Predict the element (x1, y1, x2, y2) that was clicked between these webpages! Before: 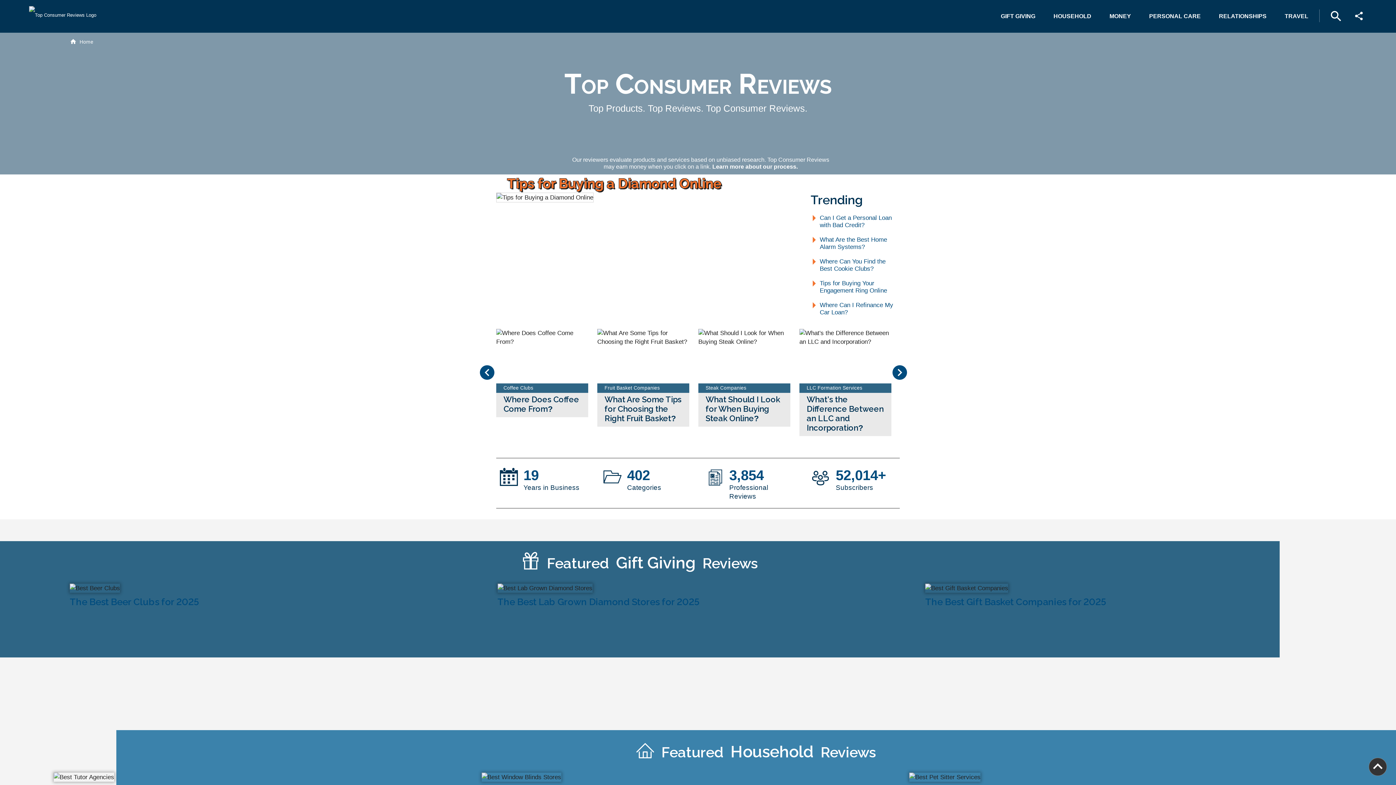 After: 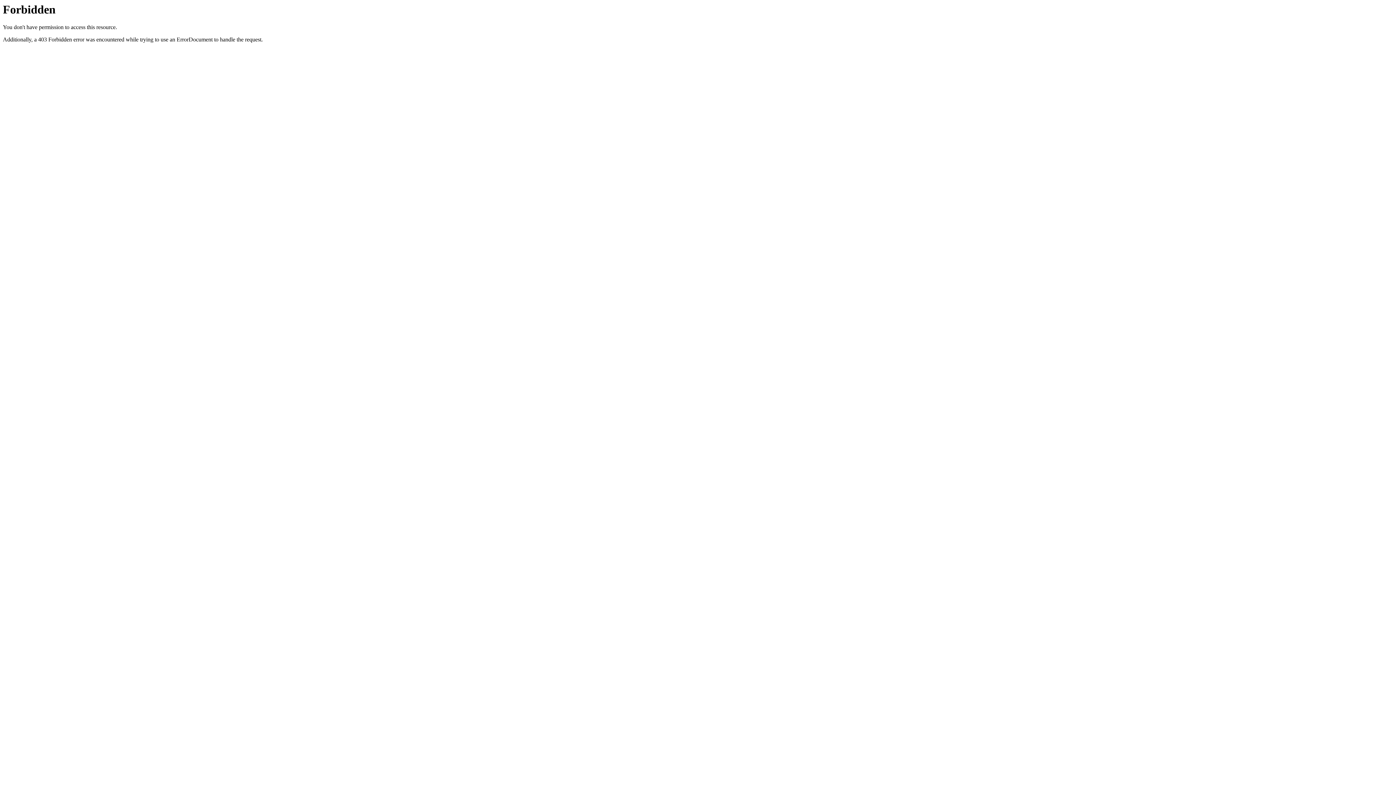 Action: bbox: (7, 584, 424, 607) label: The Best Beer Clubs for 2025